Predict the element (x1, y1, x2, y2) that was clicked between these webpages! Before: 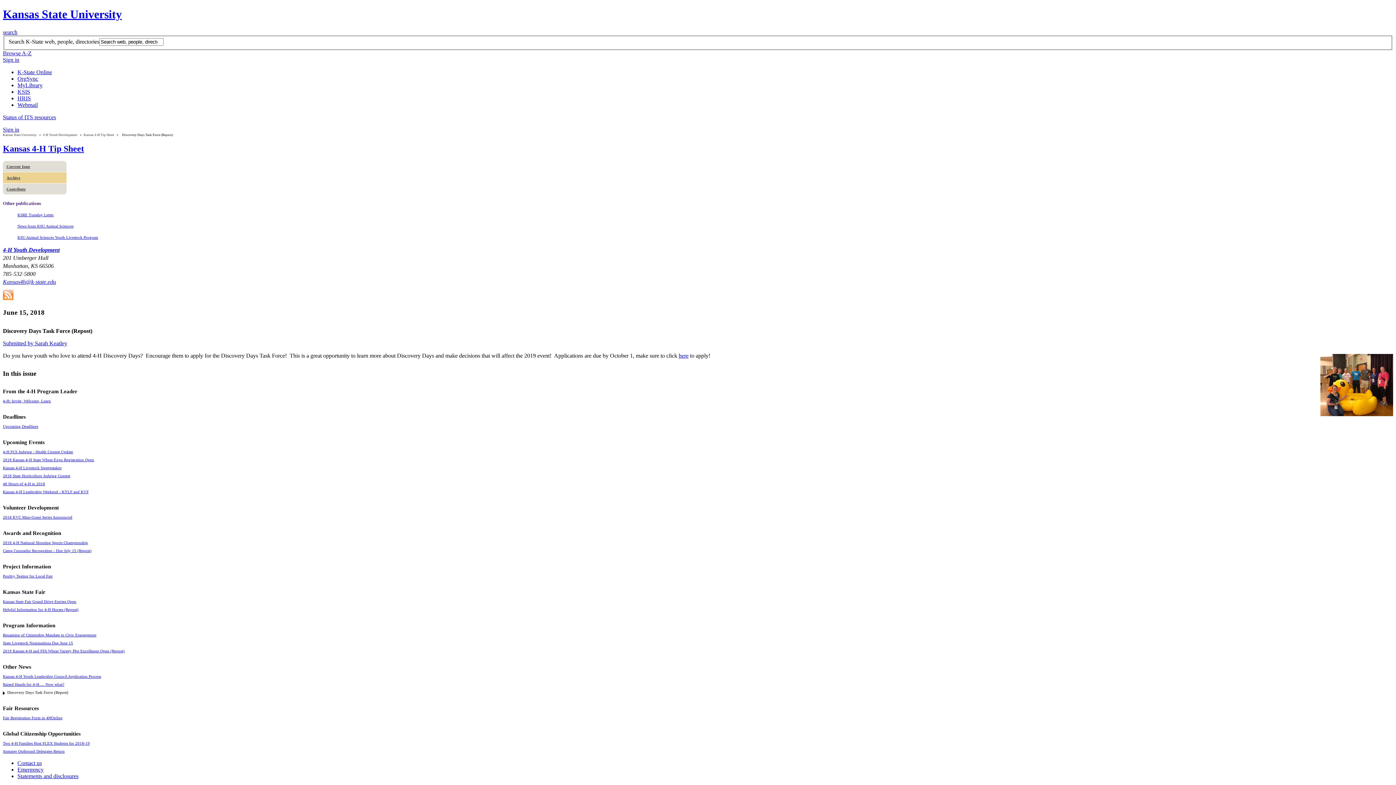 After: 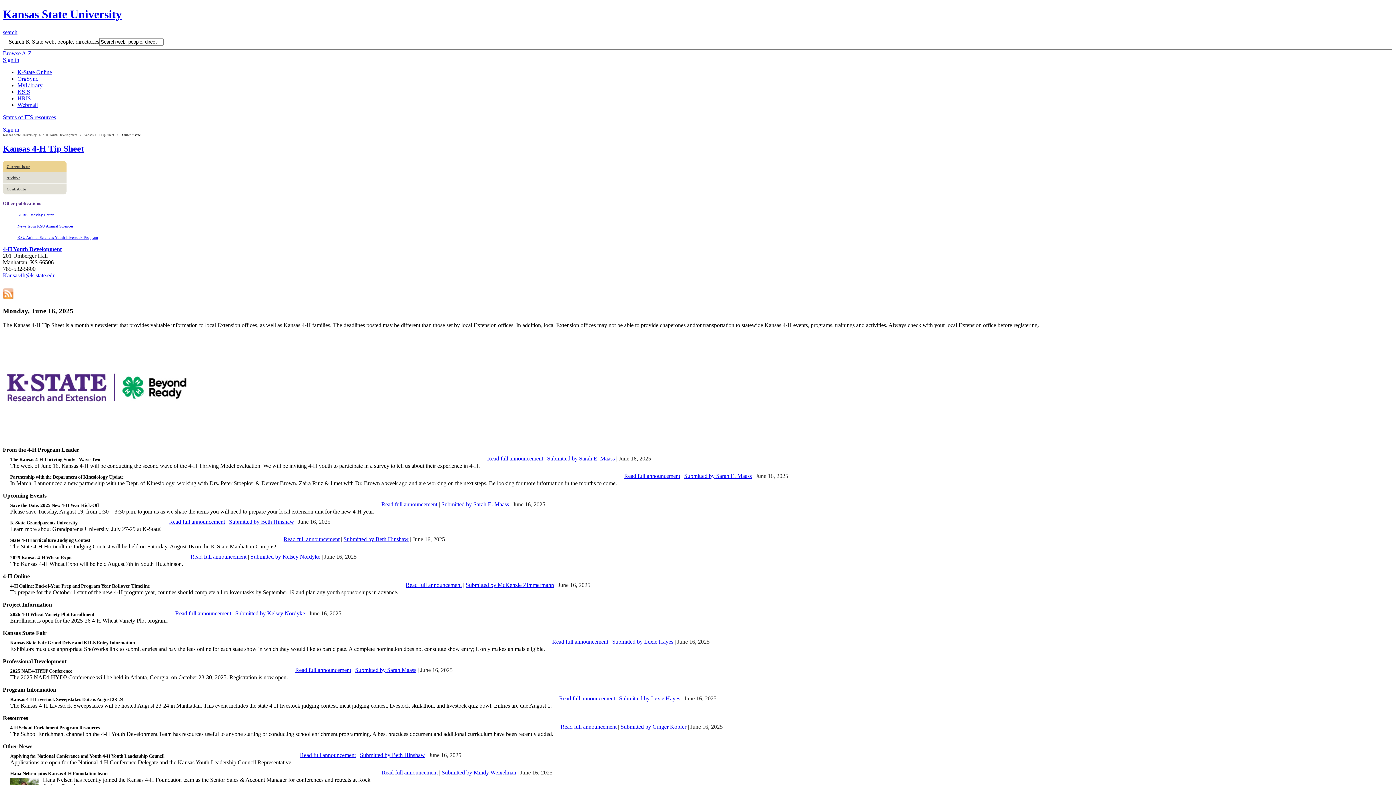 Action: bbox: (2, 144, 84, 153) label: Kansas 4-H Tip Sheet